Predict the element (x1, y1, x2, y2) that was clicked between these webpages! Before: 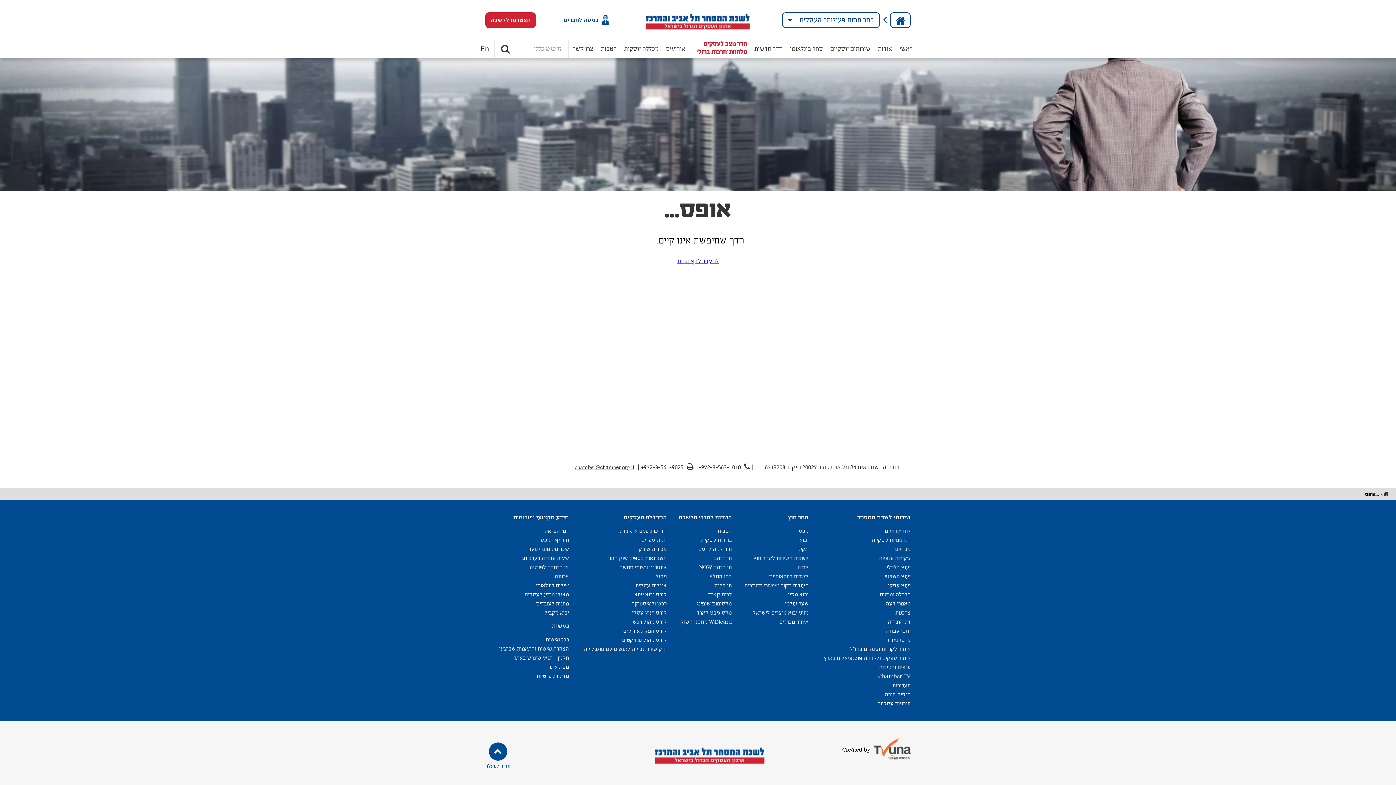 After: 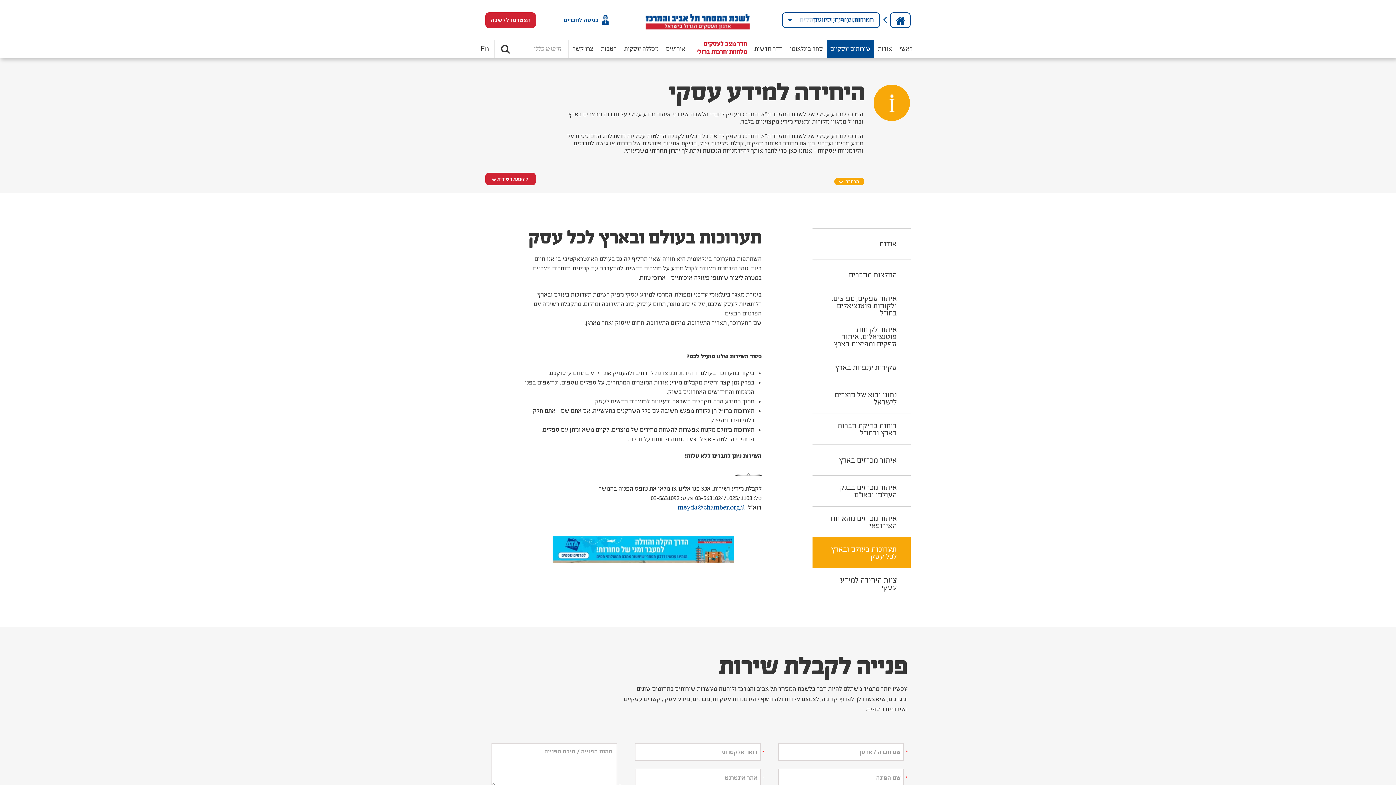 Action: label: תערוכות bbox: (892, 682, 910, 689)